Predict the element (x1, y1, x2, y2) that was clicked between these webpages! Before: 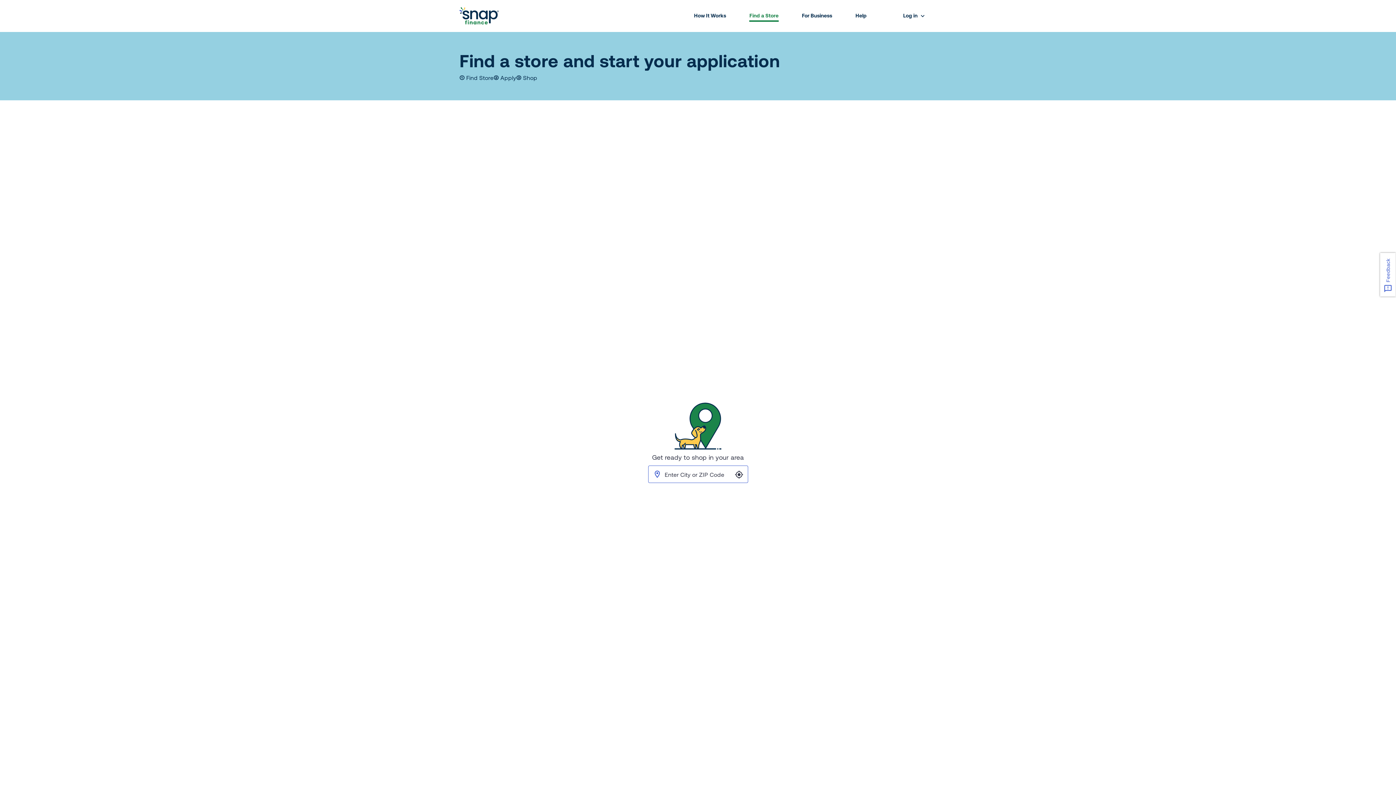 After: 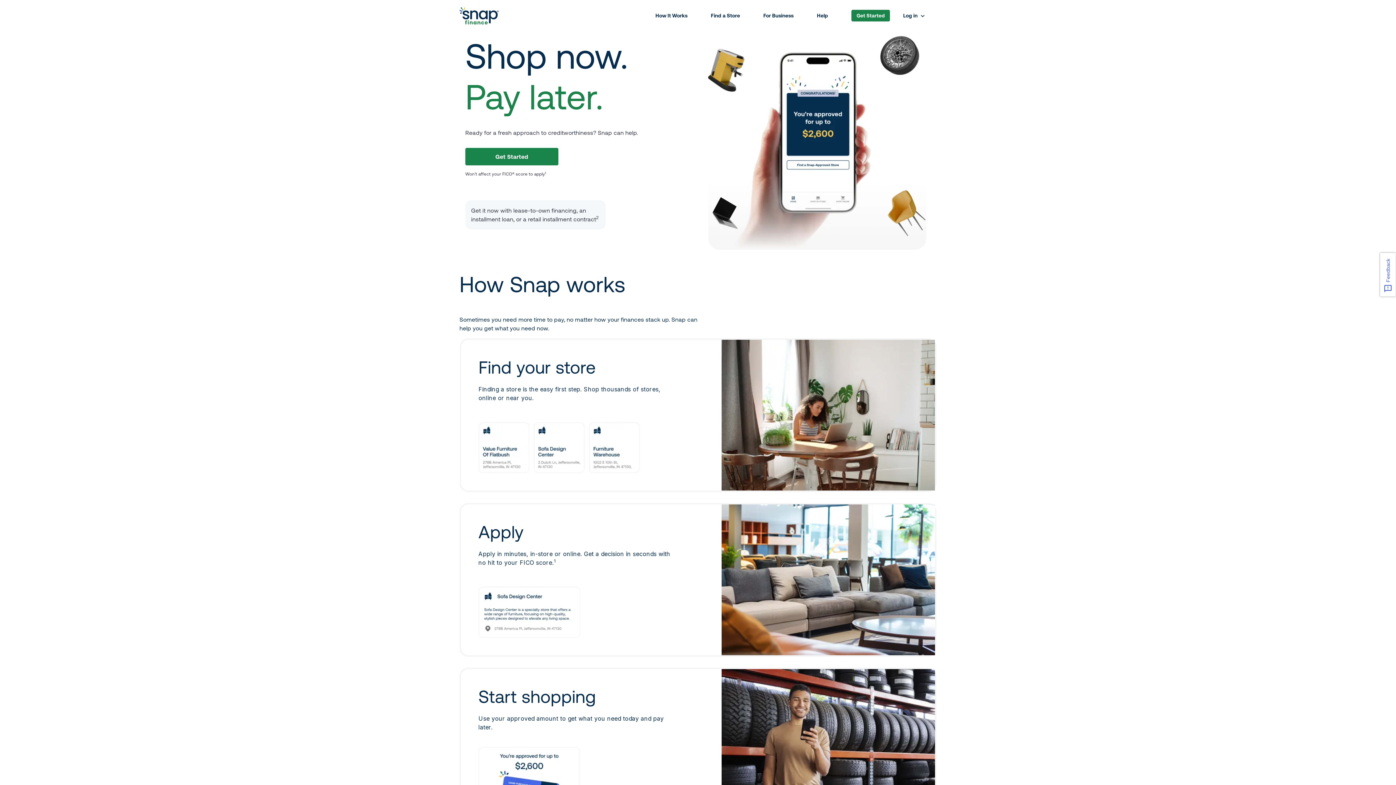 Action: bbox: (459, 7, 498, 24)